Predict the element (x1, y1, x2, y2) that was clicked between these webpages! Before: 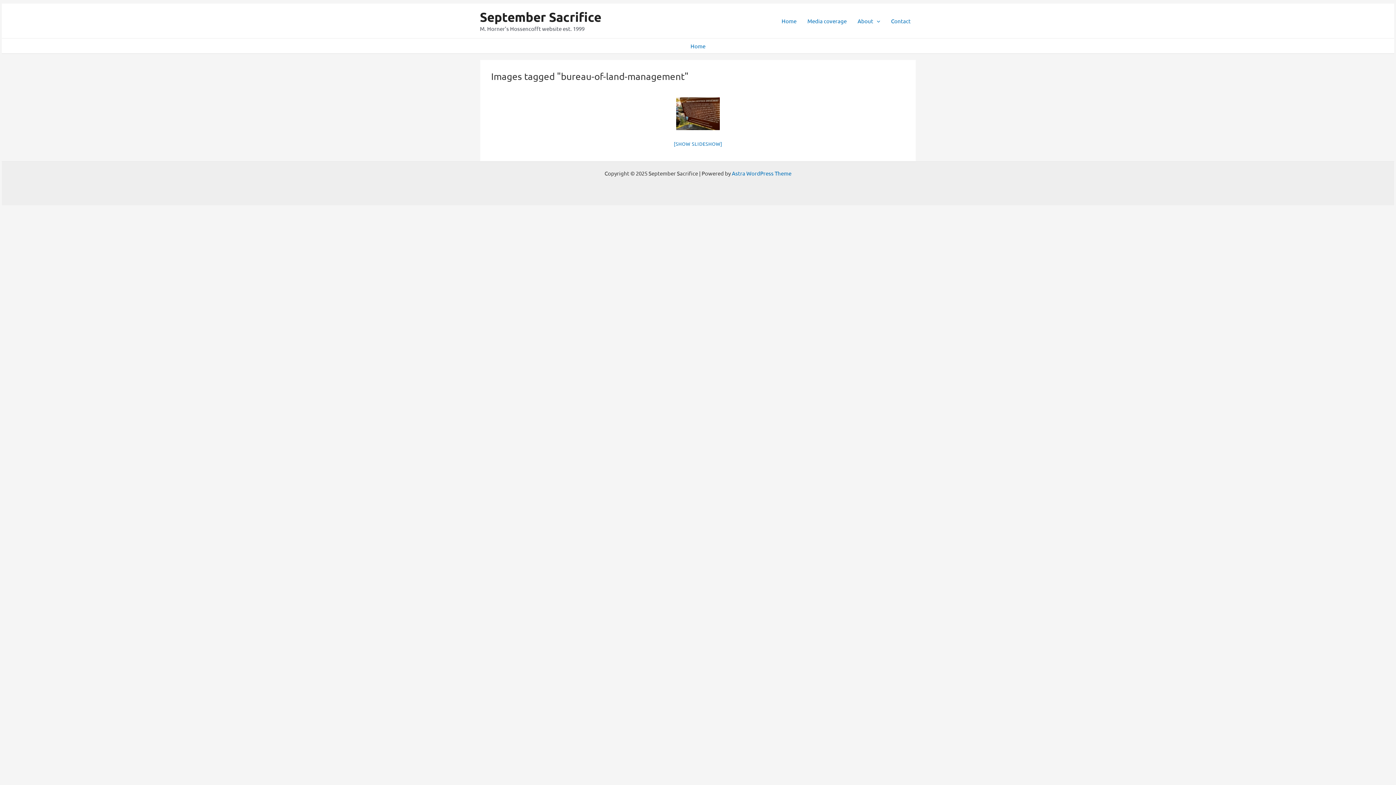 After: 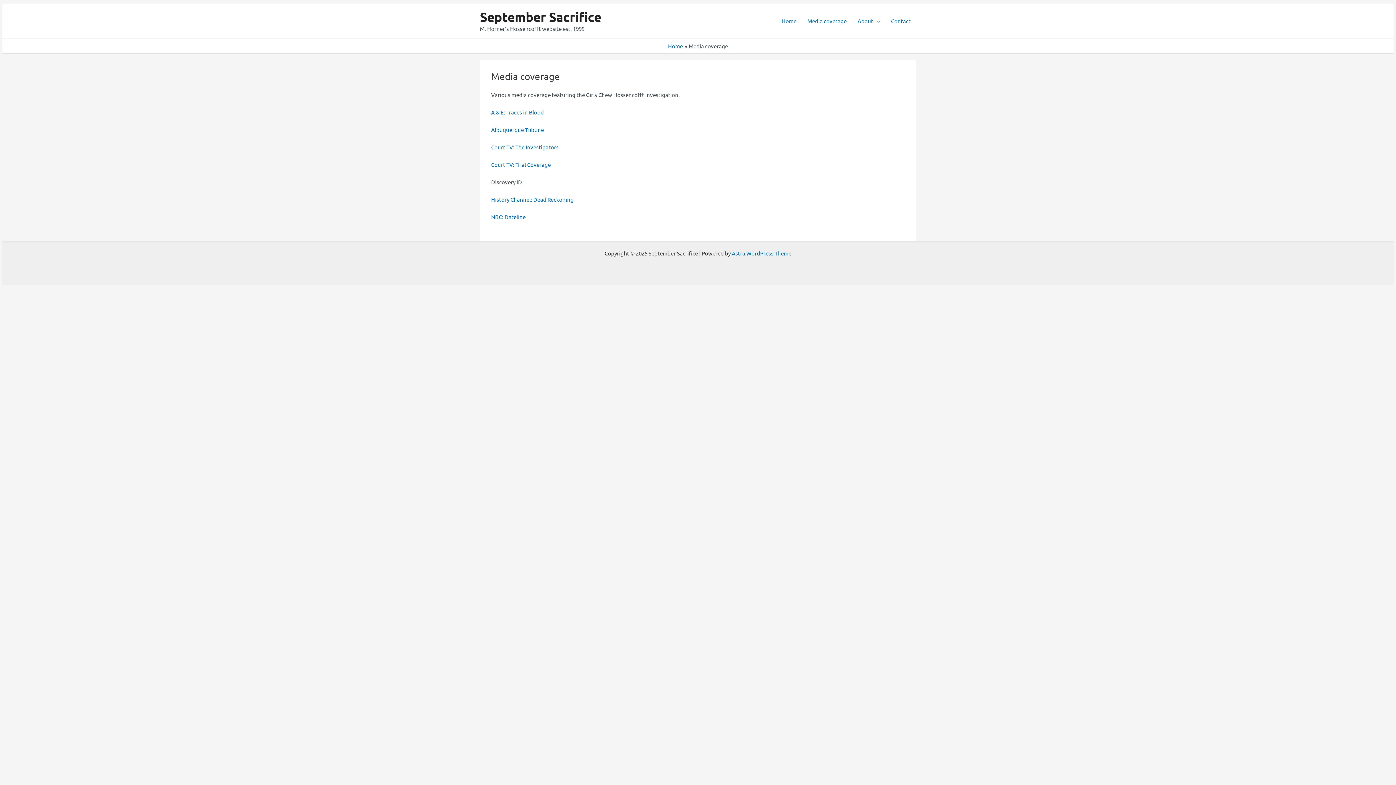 Action: label: Media coverage bbox: (802, 8, 852, 33)